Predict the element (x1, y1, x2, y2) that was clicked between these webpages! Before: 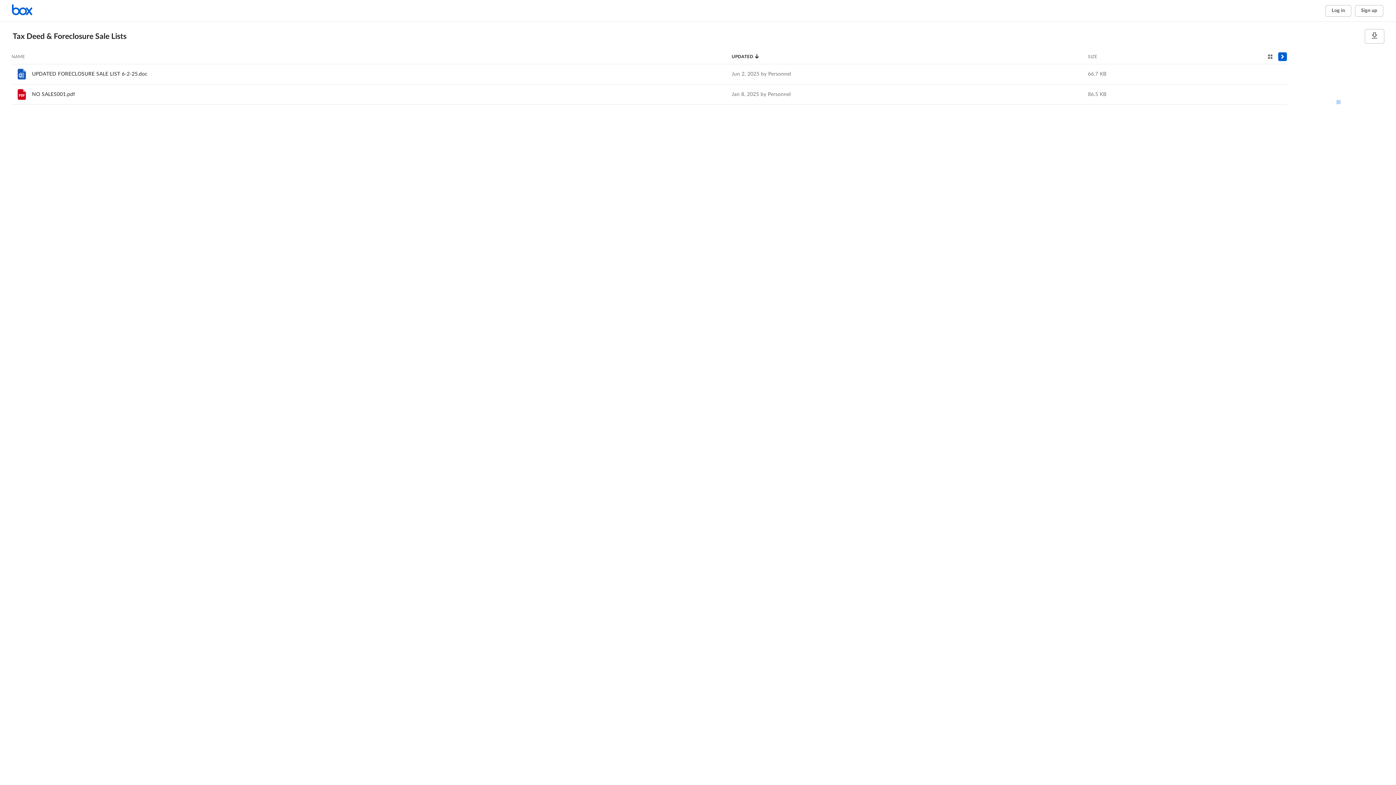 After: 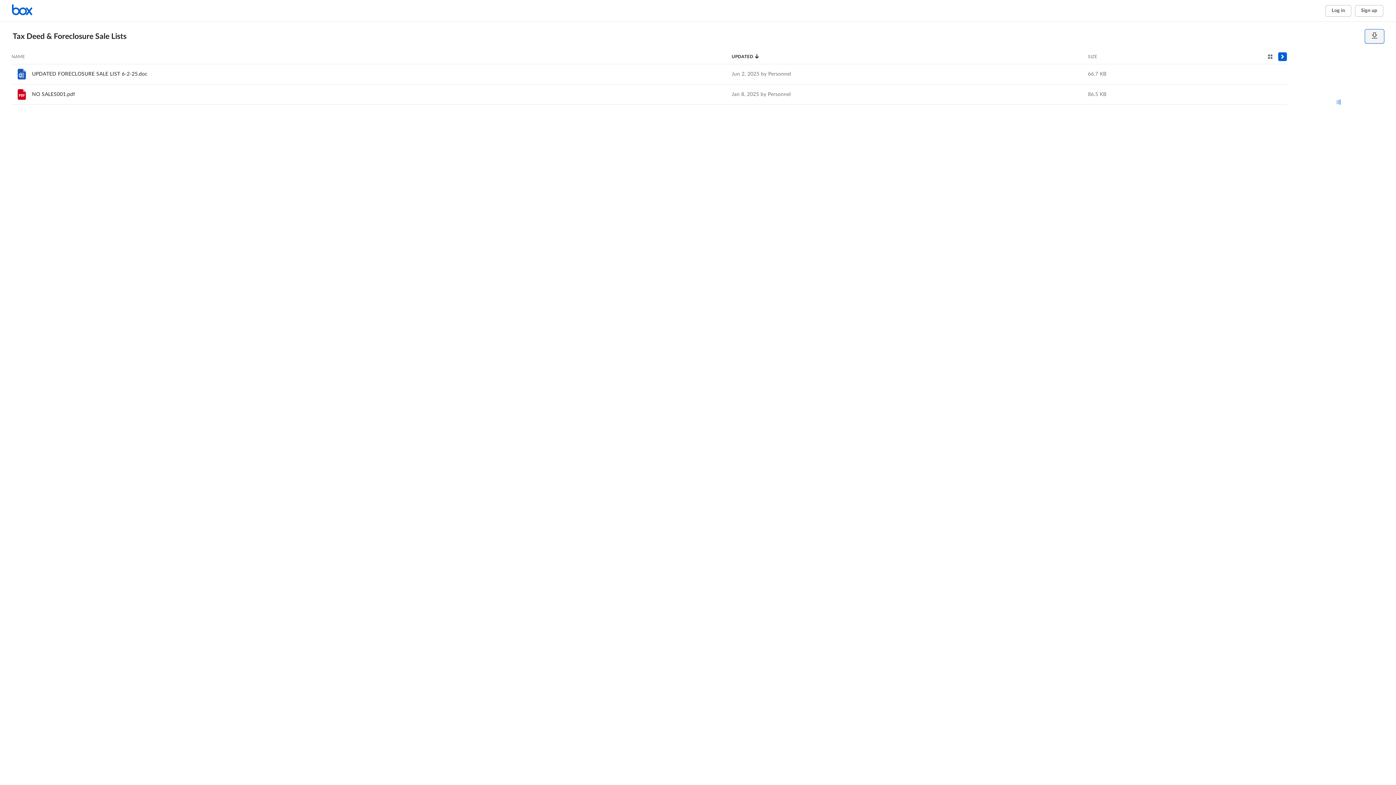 Action: label: Download bbox: (1365, 29, 1384, 43)